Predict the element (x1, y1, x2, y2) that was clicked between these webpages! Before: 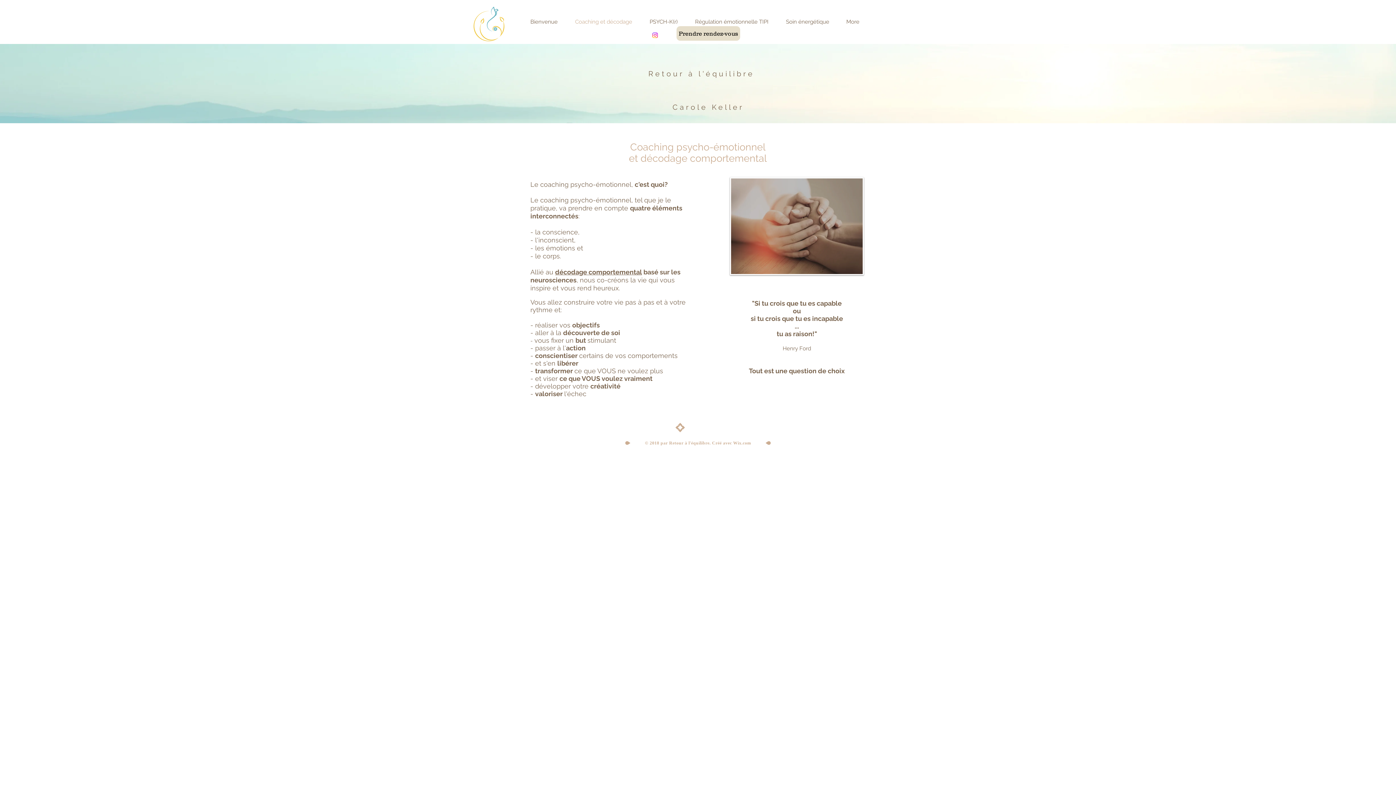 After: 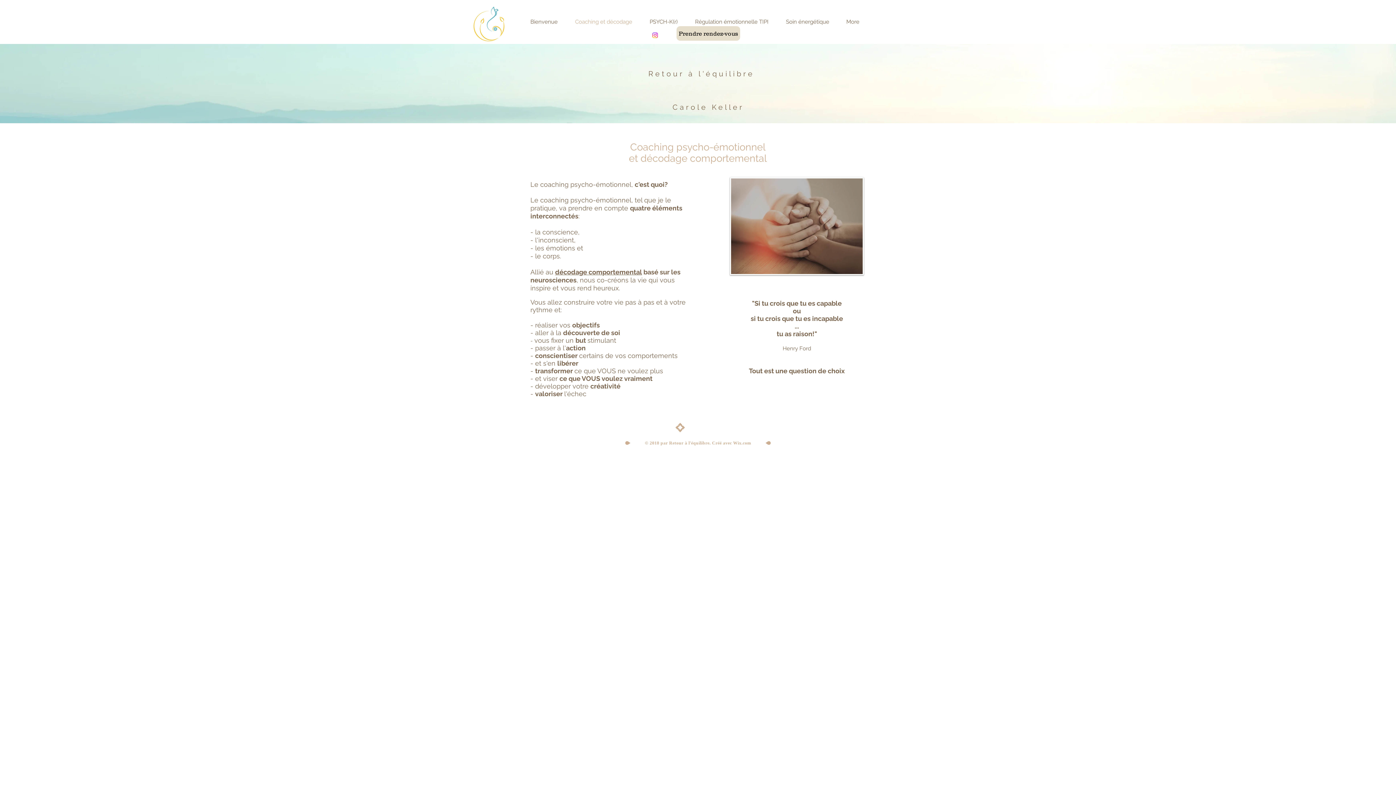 Action: bbox: (733, 440, 751, 445) label: Wix.com